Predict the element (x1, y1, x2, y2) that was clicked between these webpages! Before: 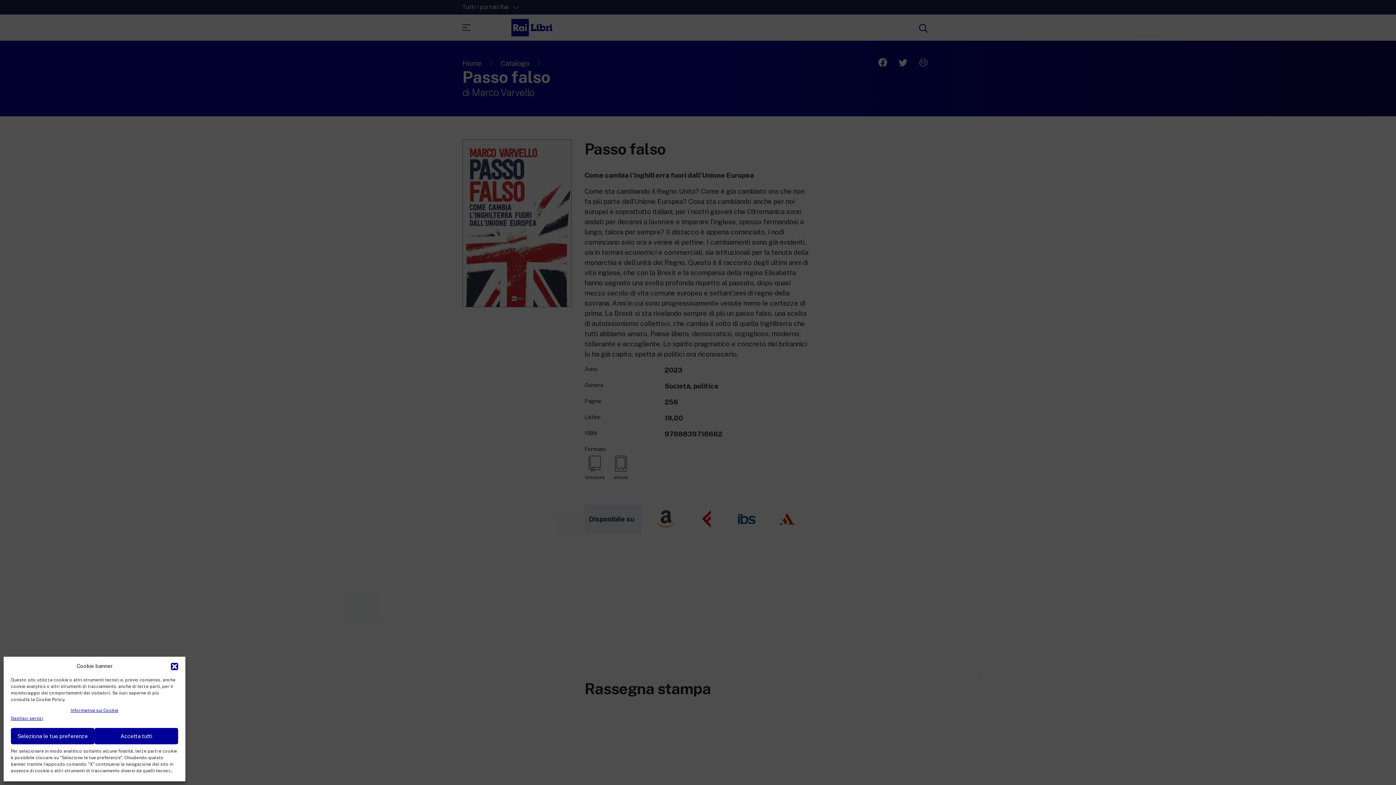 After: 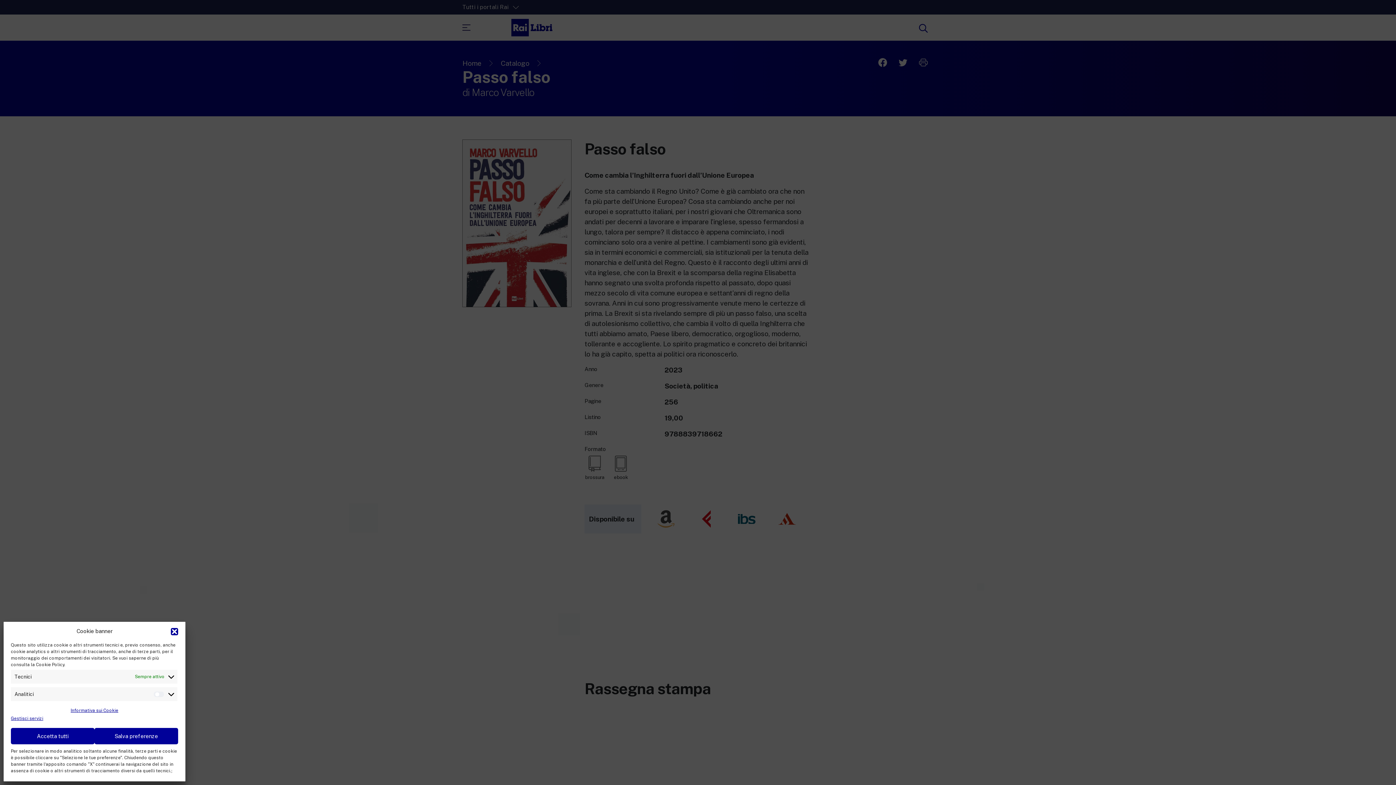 Action: label: Seleziona le tue preferenze bbox: (10, 728, 94, 744)